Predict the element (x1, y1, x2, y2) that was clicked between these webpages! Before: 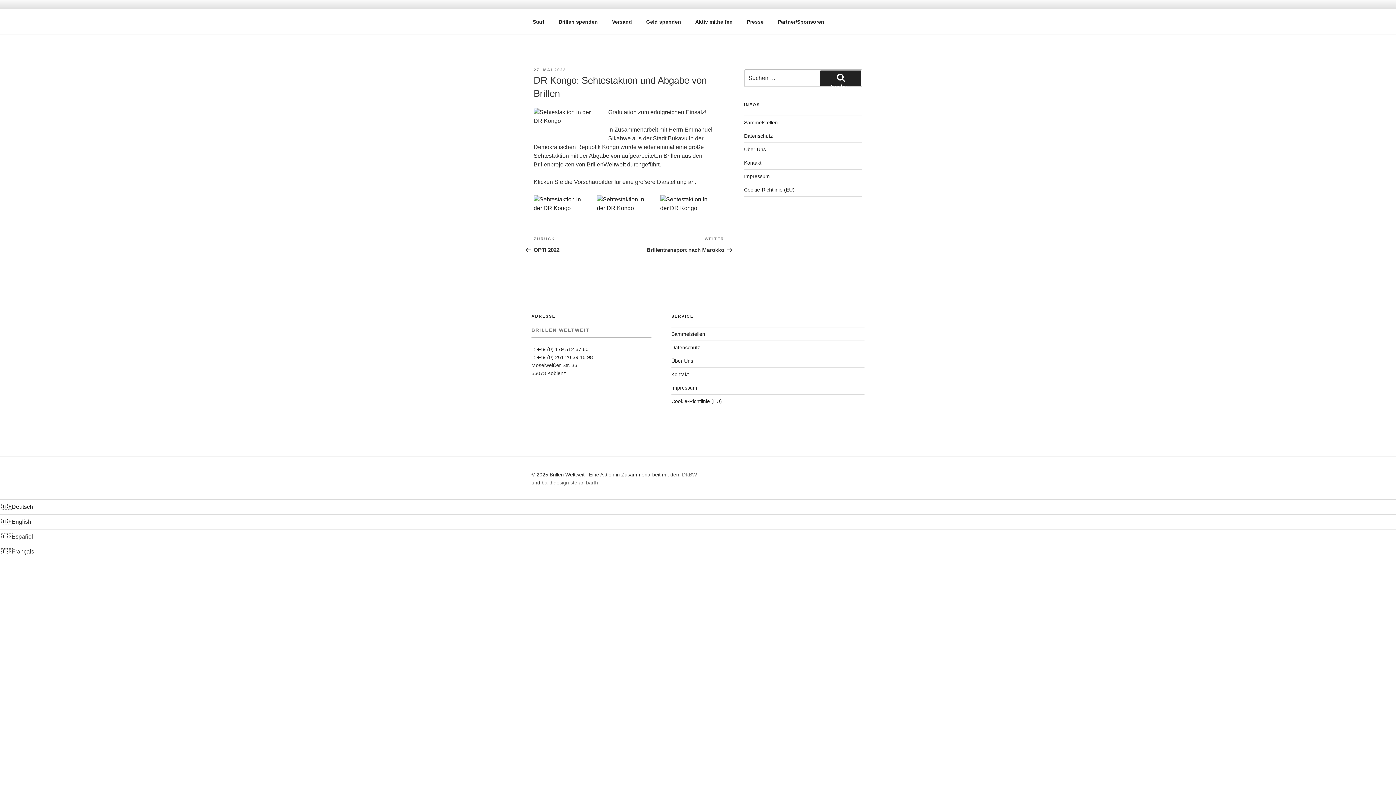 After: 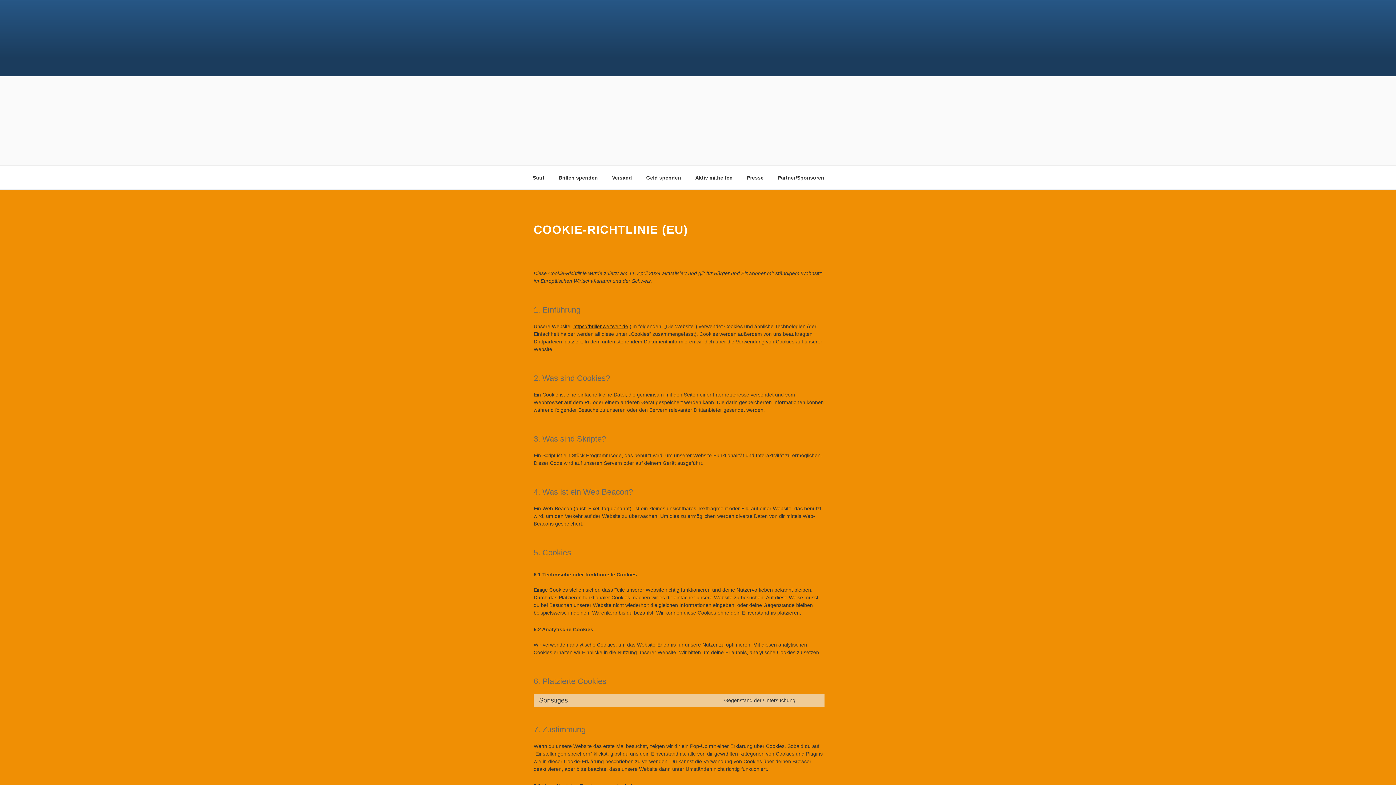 Action: label: Cookie-Richtlinie (EU) bbox: (744, 187, 794, 192)